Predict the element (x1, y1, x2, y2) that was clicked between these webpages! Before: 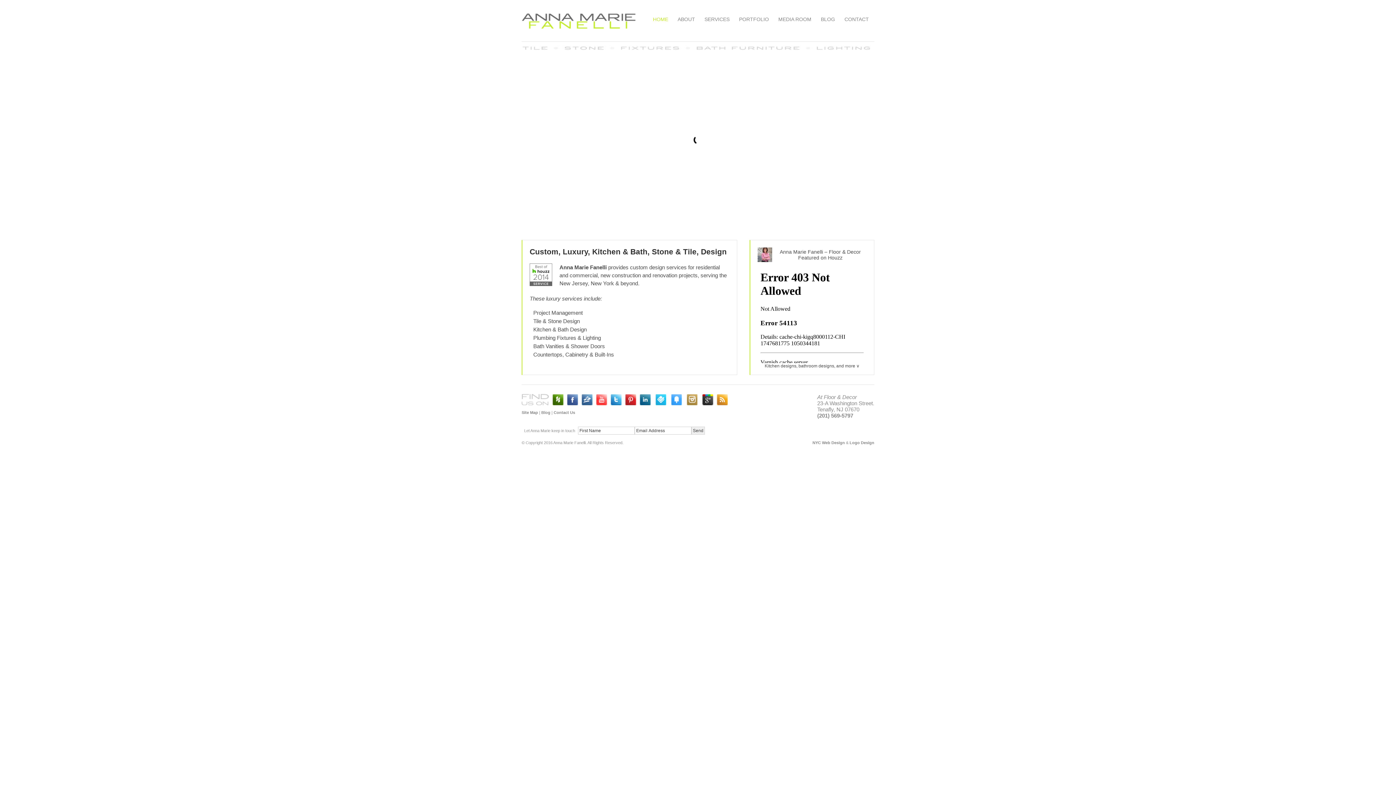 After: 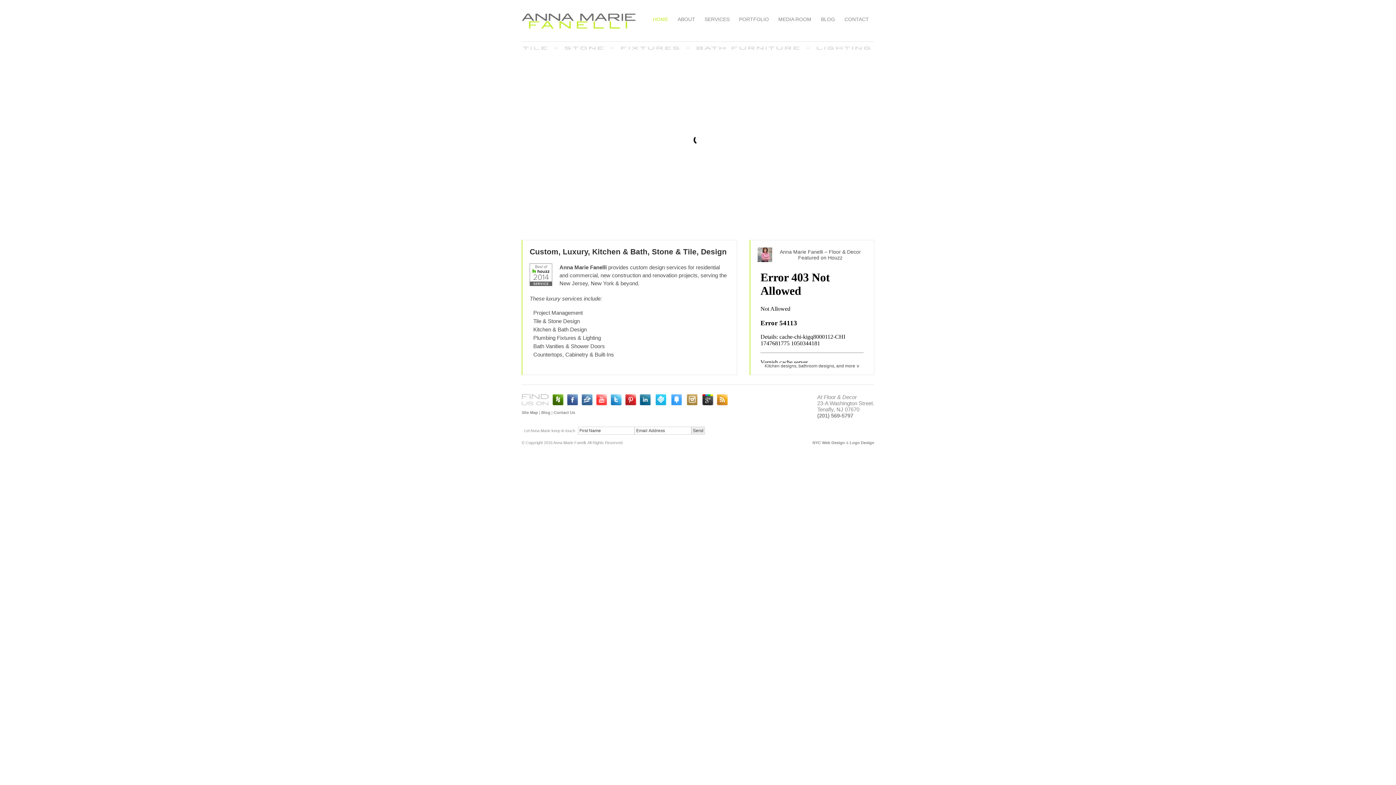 Action: bbox: (640, 401, 654, 406)